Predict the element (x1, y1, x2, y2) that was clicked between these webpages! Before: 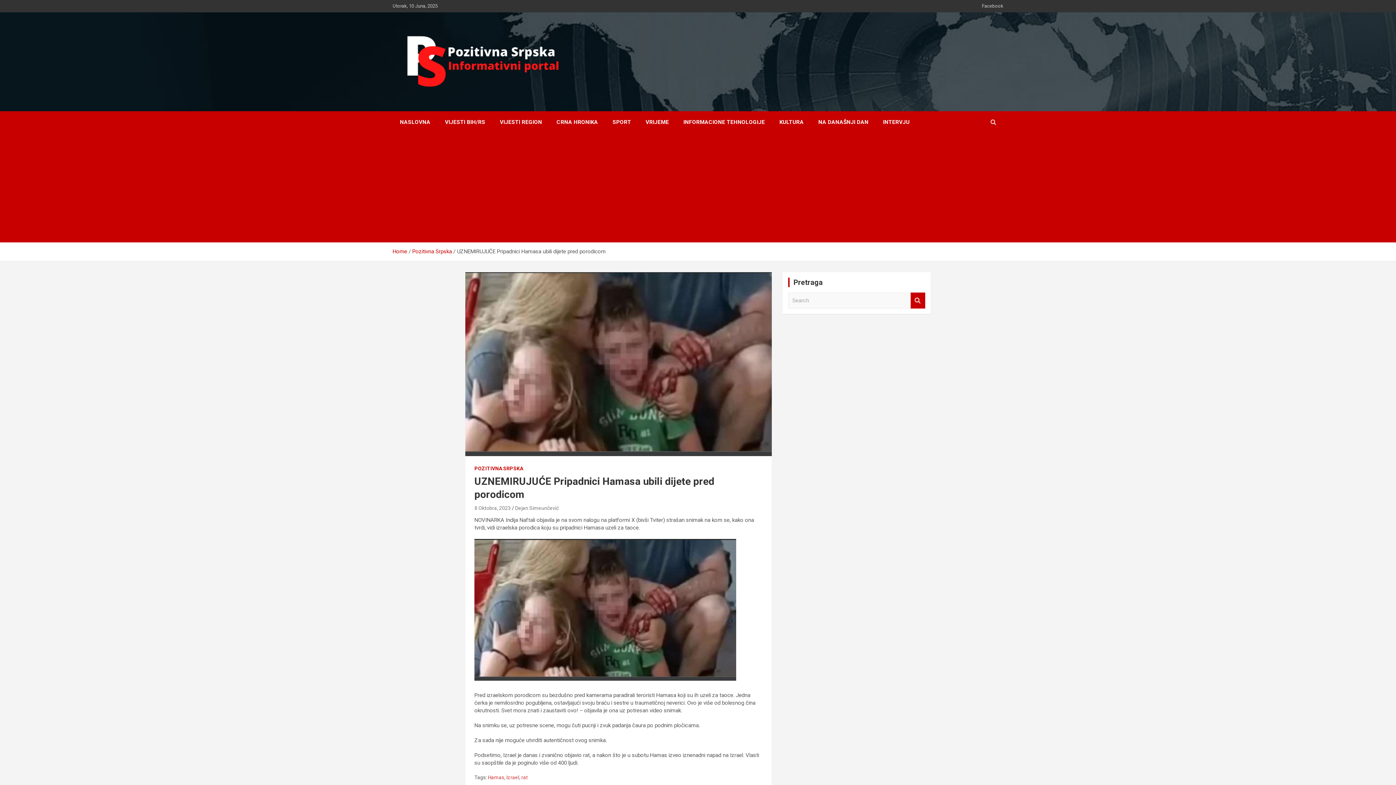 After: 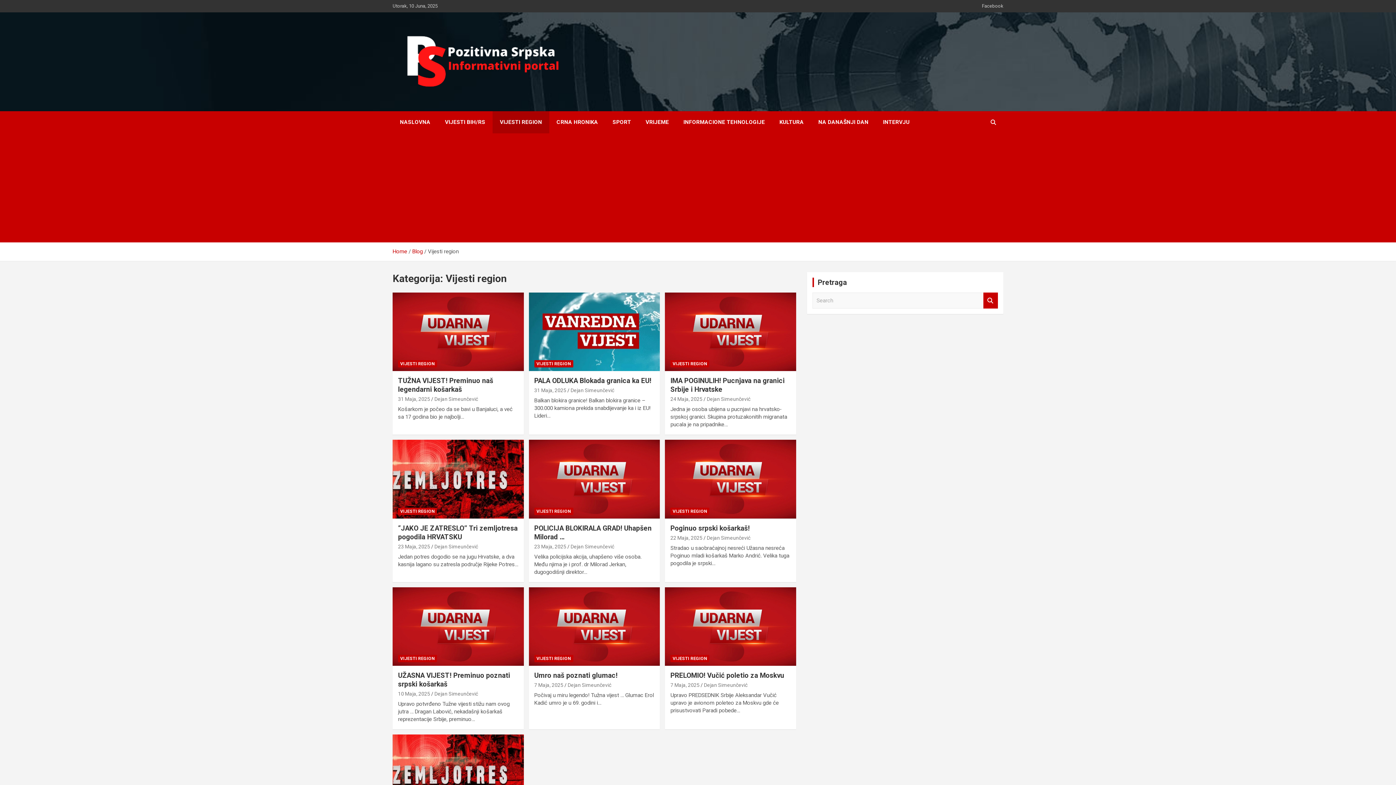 Action: bbox: (492, 111, 549, 133) label: VIJESTI REGION